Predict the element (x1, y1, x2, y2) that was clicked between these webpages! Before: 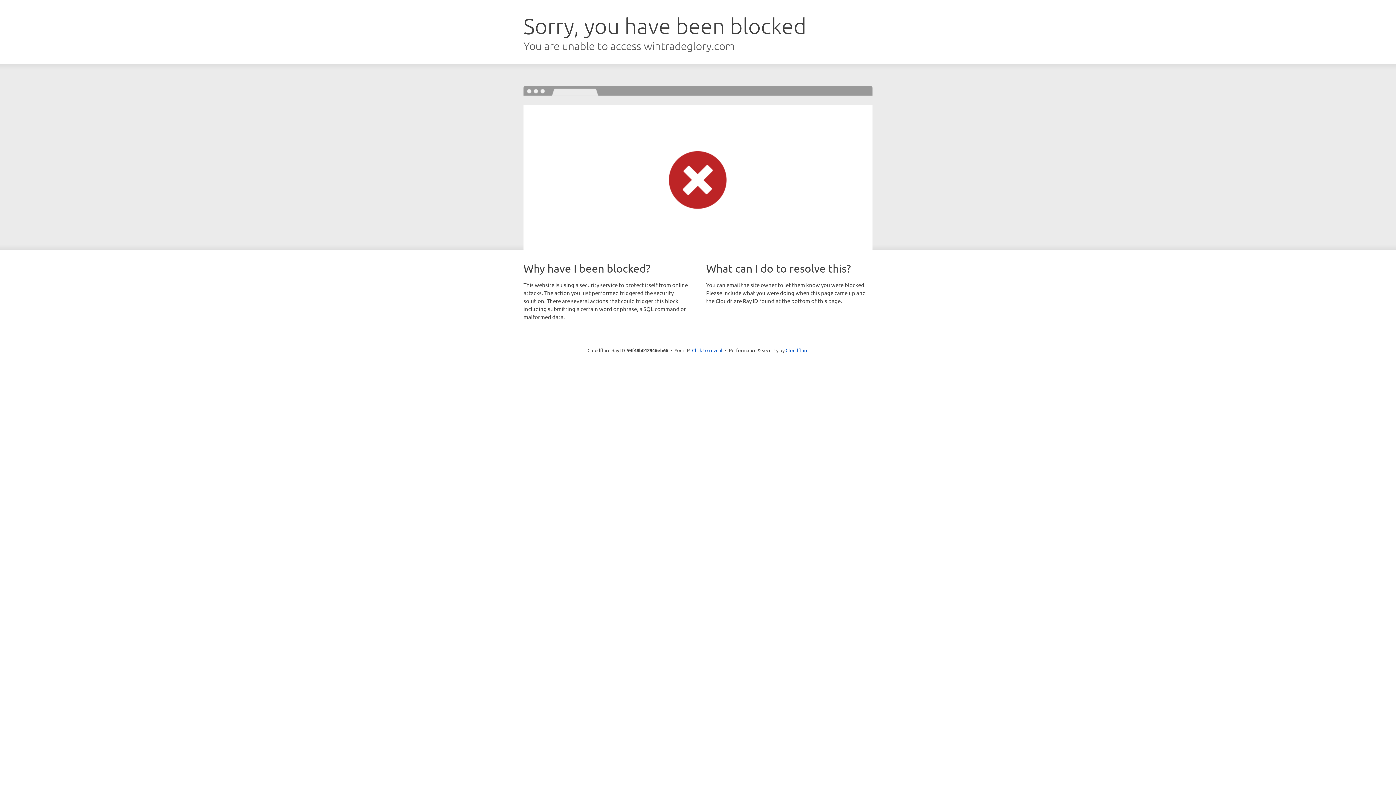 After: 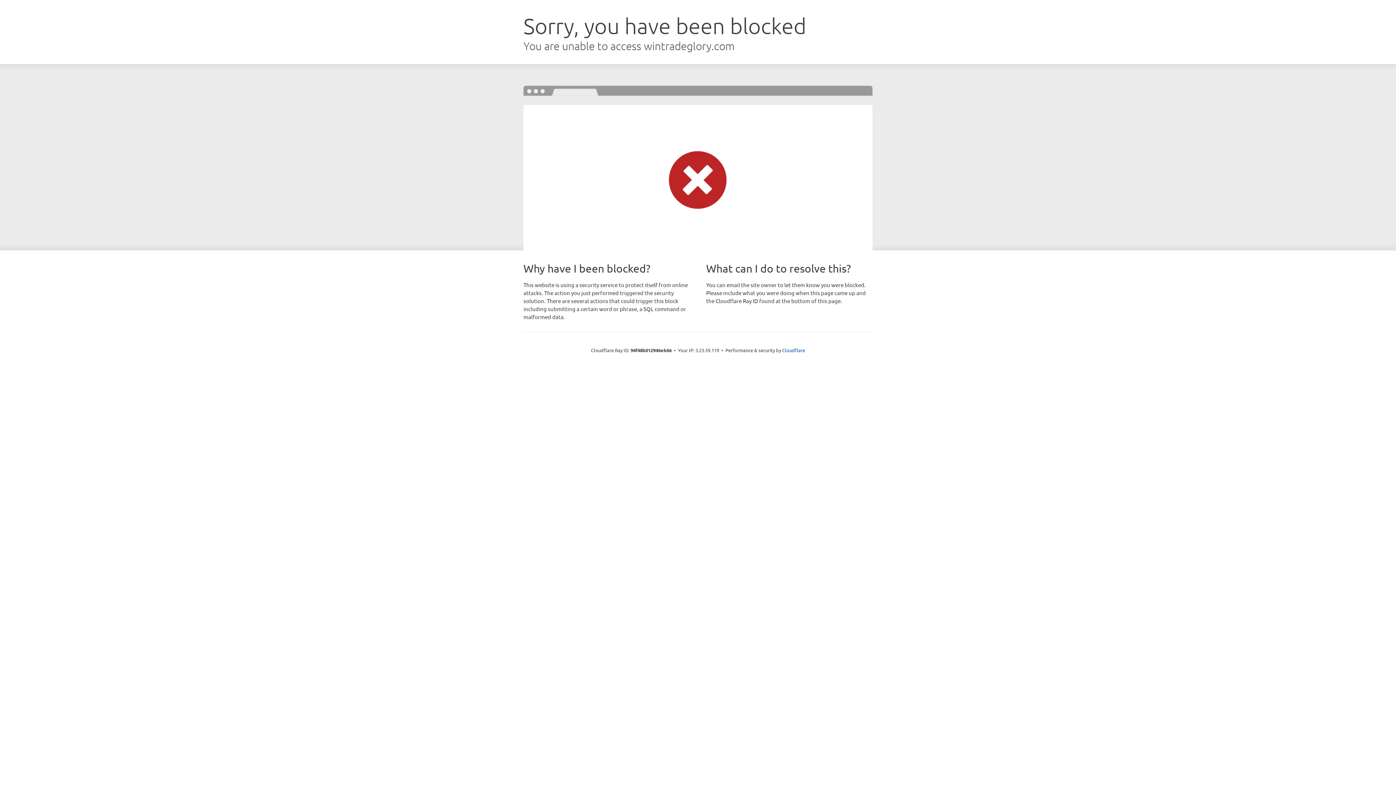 Action: label: Click to reveal bbox: (692, 346, 722, 353)